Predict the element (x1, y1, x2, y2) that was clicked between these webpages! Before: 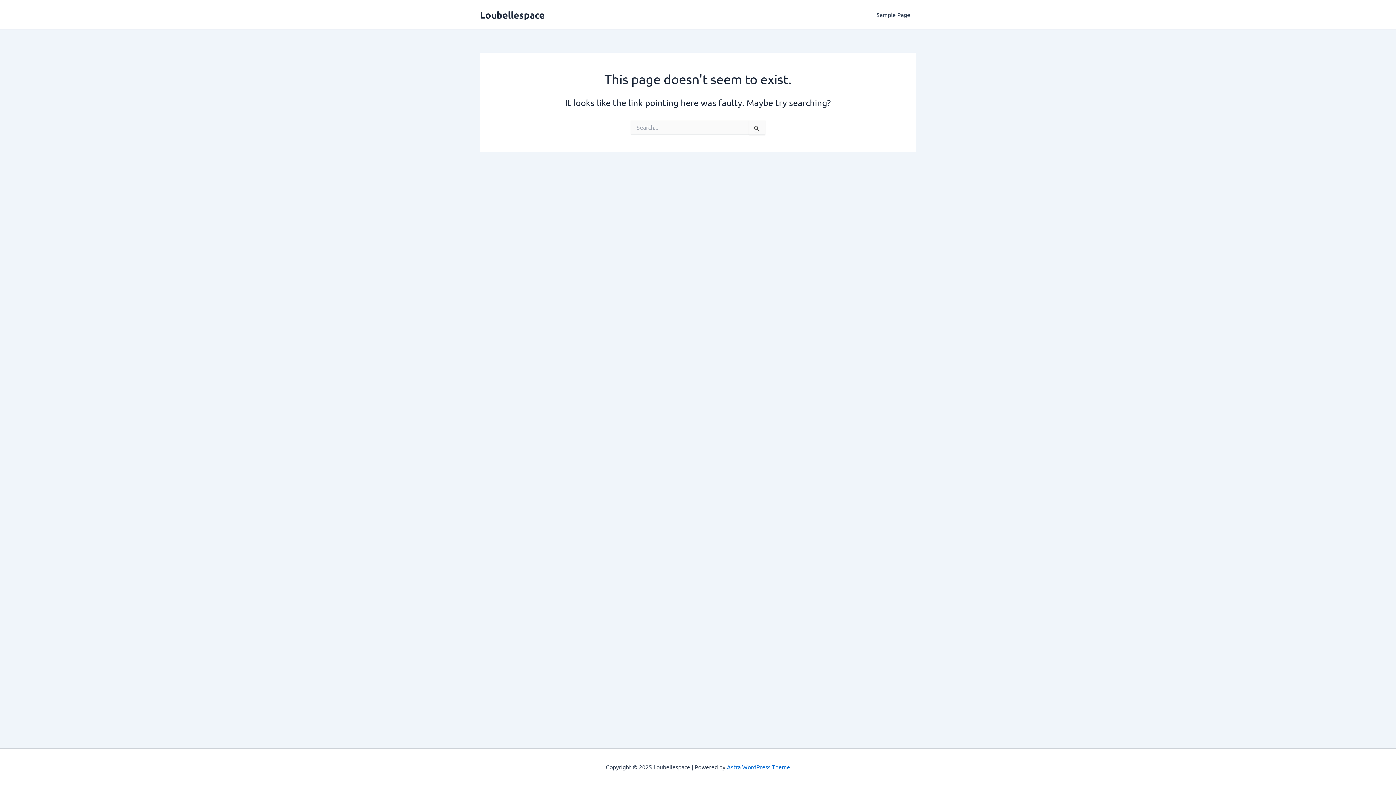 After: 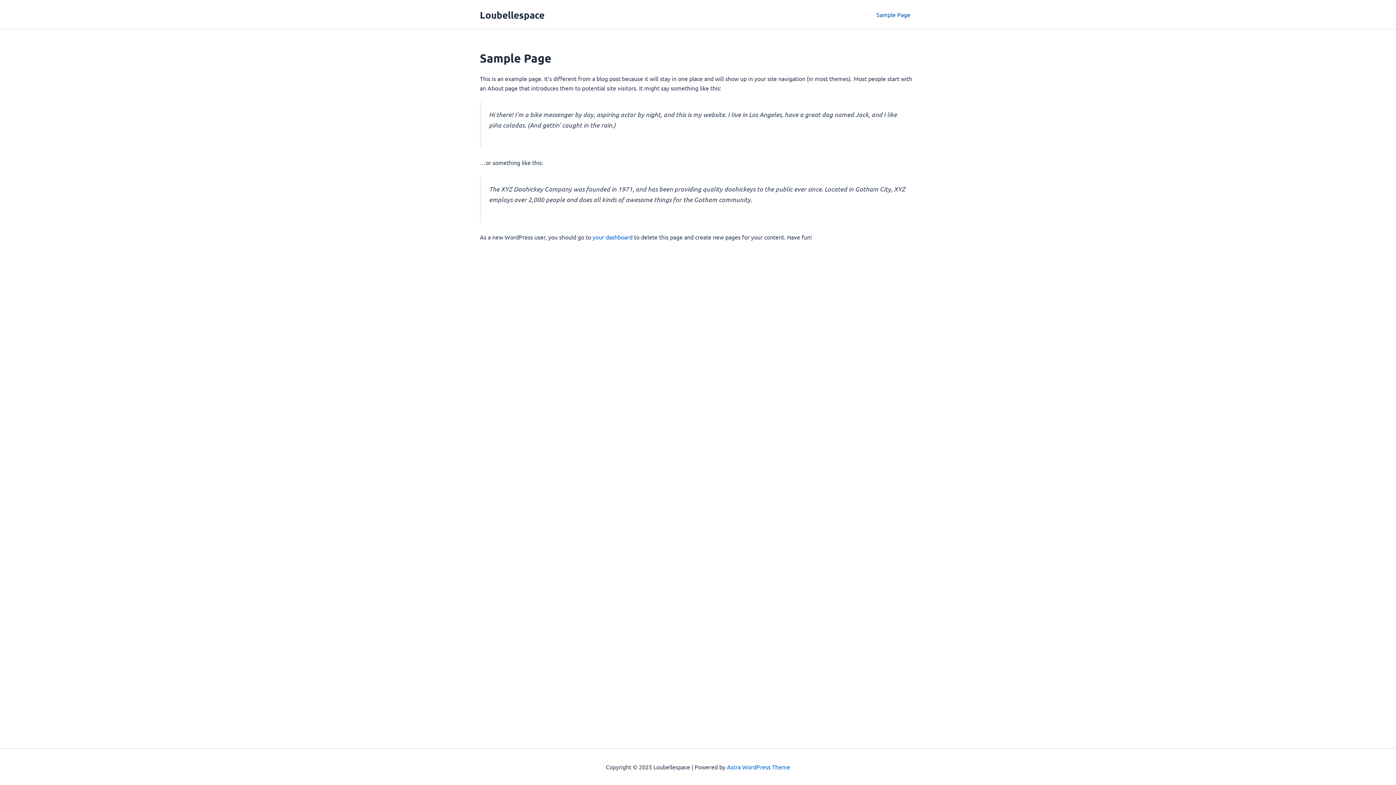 Action: bbox: (870, 0, 916, 29) label: Sample Page